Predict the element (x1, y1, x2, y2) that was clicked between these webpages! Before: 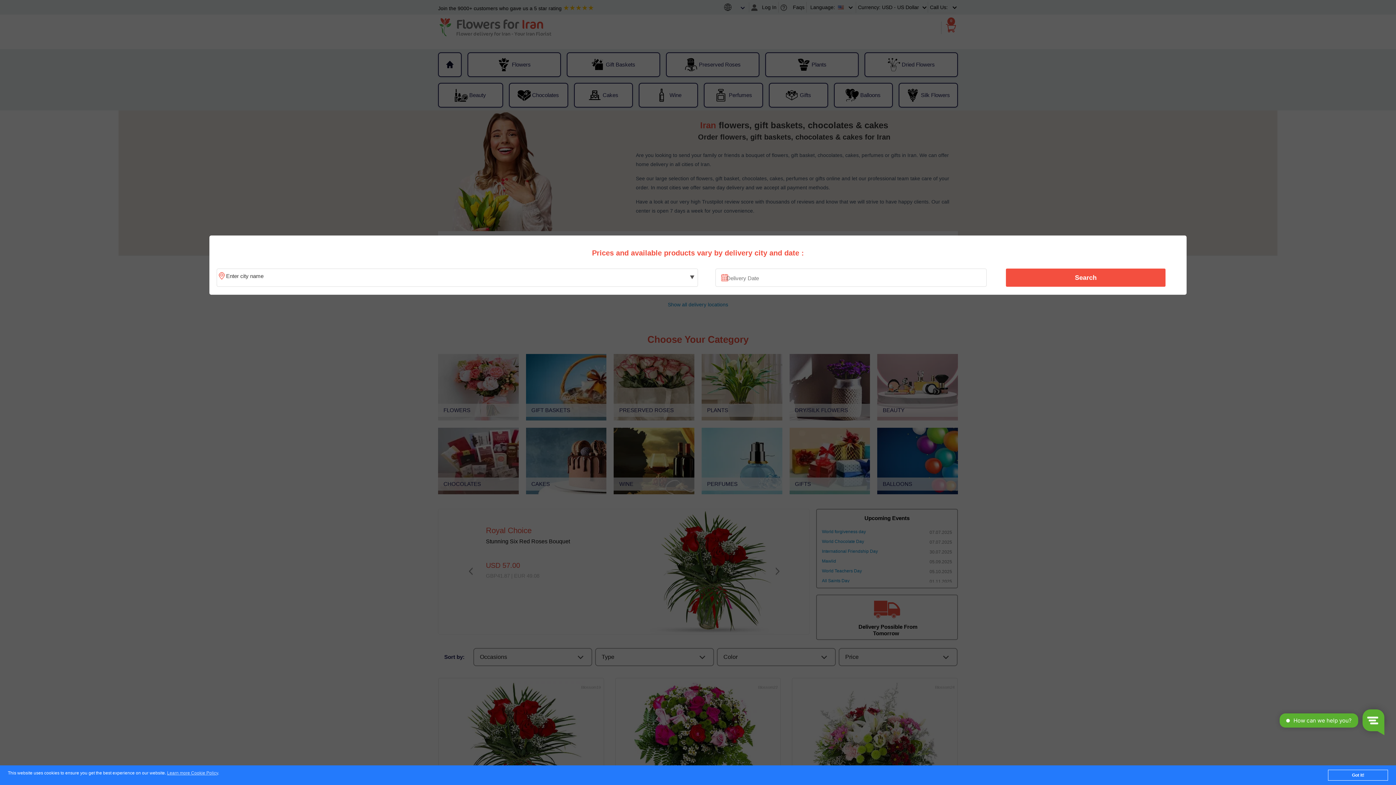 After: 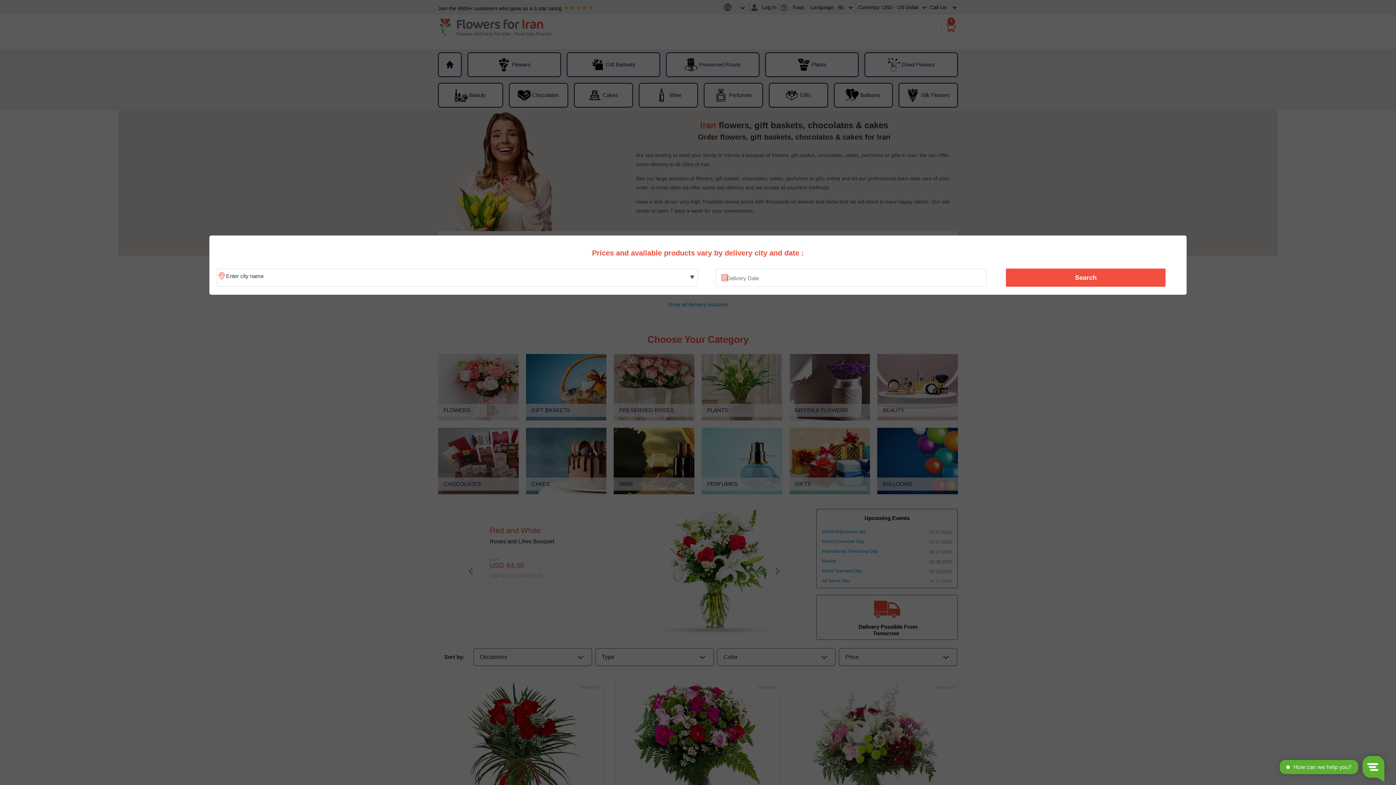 Action: label: Got it! bbox: (1328, 770, 1388, 781)